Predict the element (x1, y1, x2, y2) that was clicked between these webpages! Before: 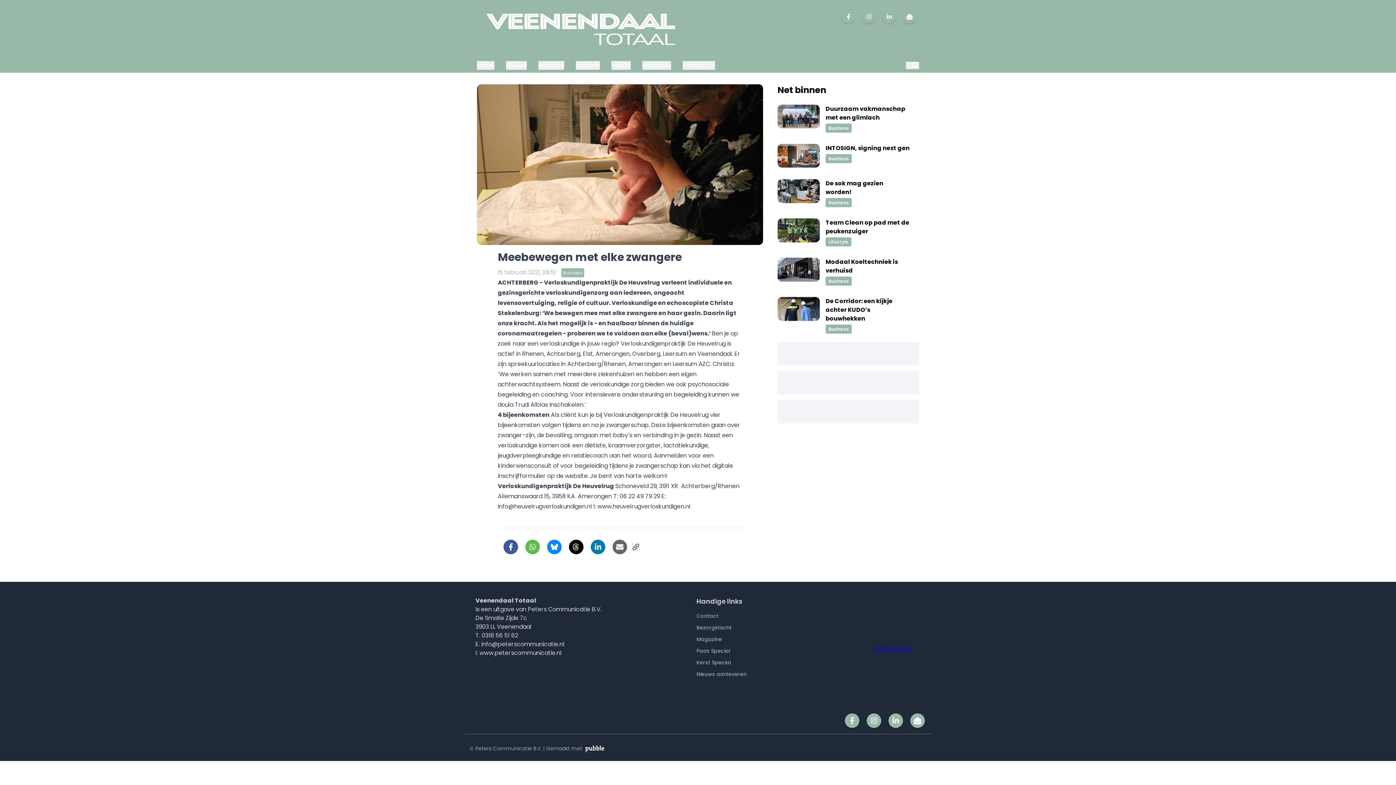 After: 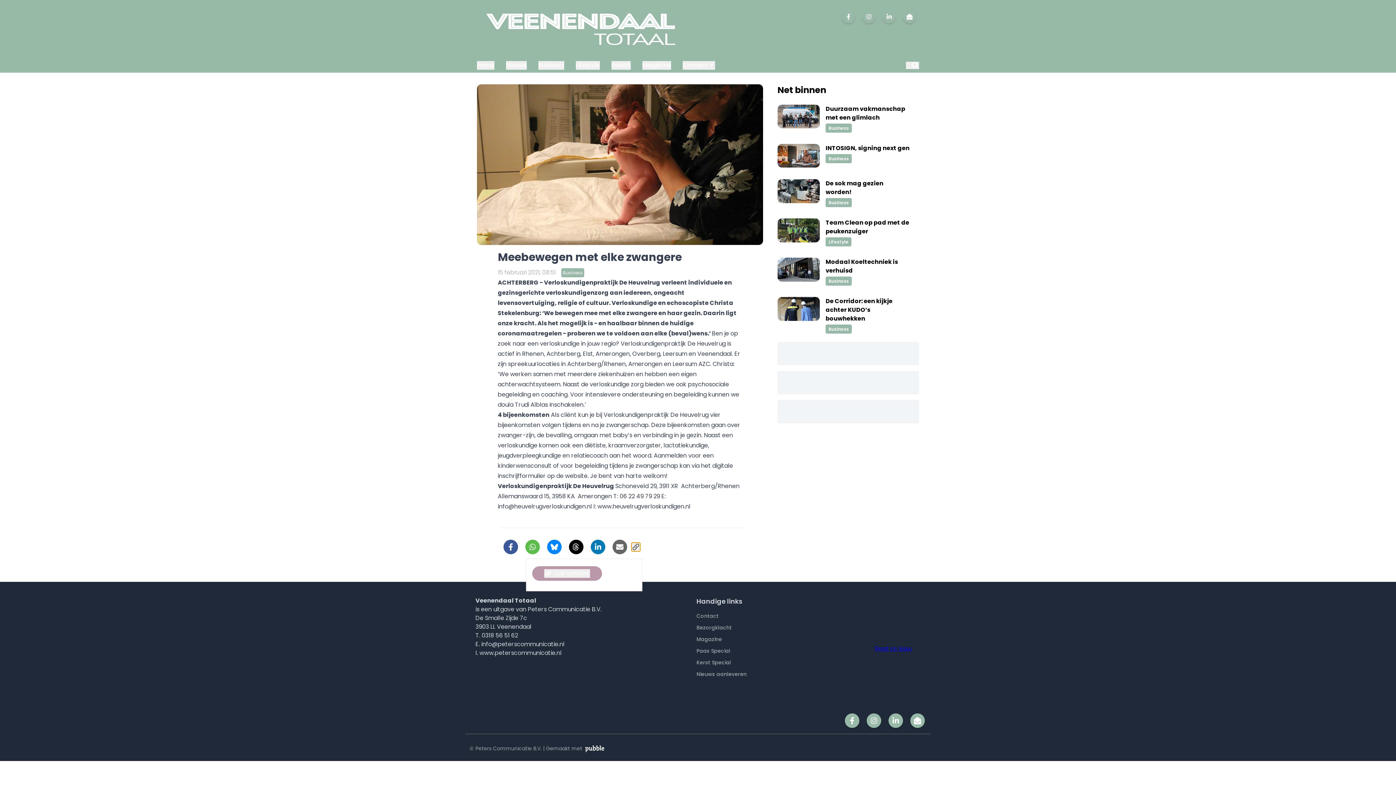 Action: bbox: (631, 543, 640, 551)